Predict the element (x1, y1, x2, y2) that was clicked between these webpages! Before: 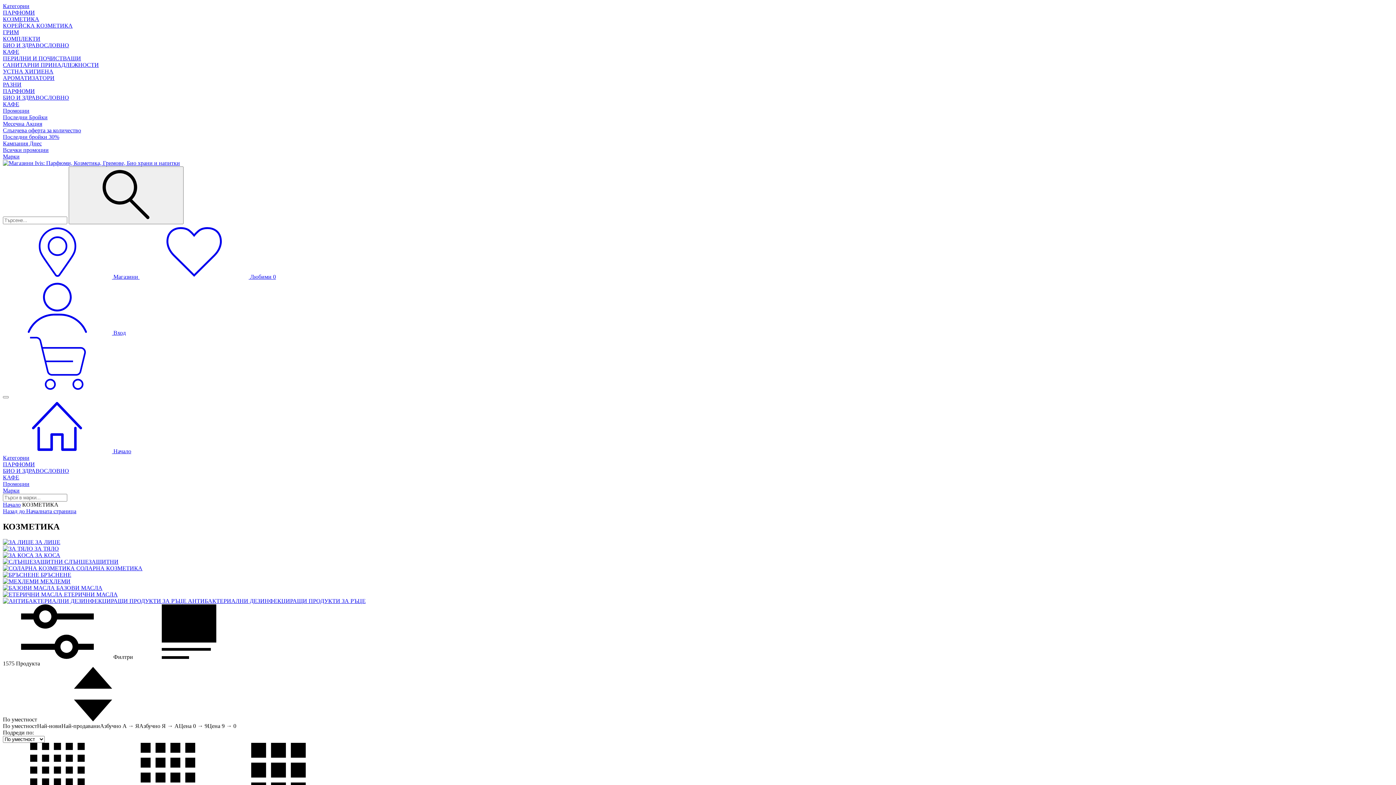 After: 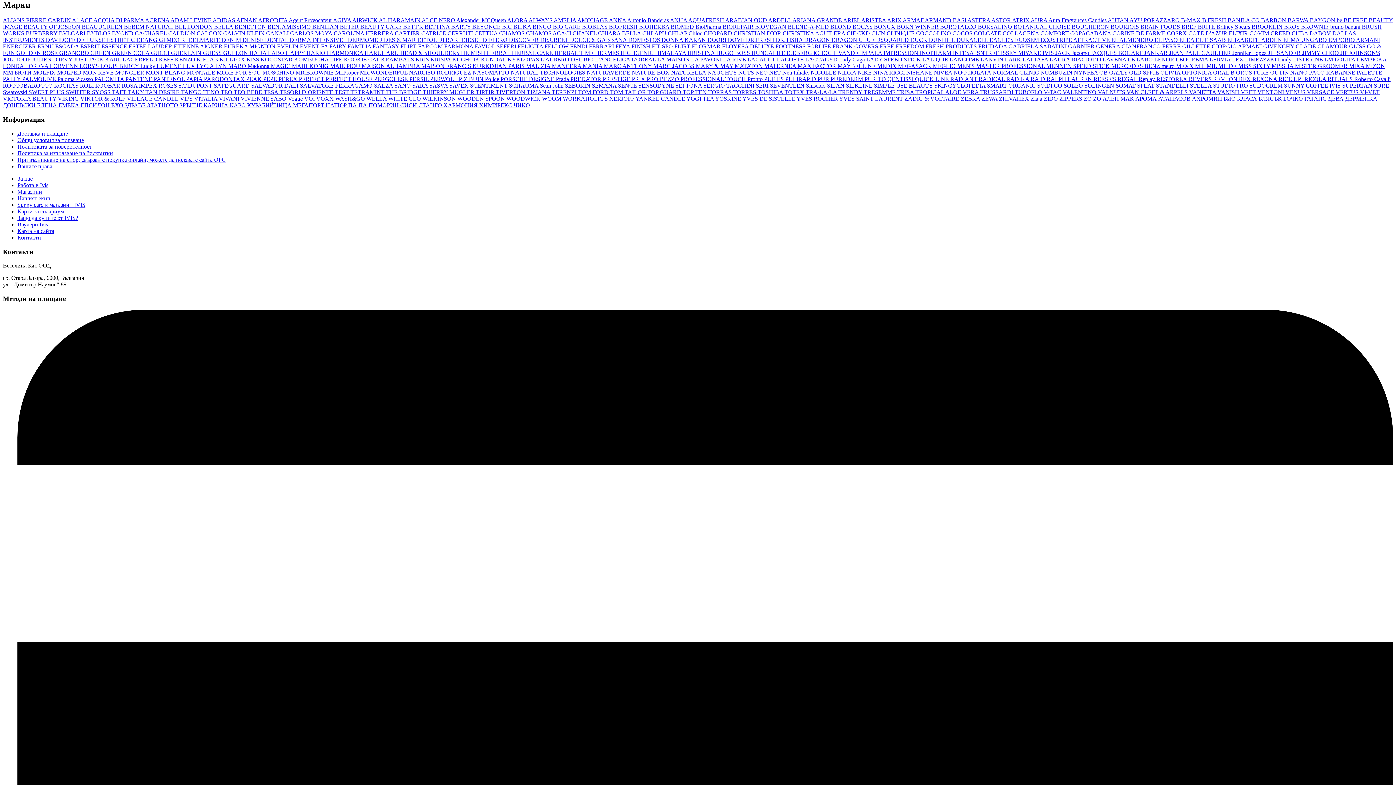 Action: label: Марки bbox: (2, 487, 19, 493)